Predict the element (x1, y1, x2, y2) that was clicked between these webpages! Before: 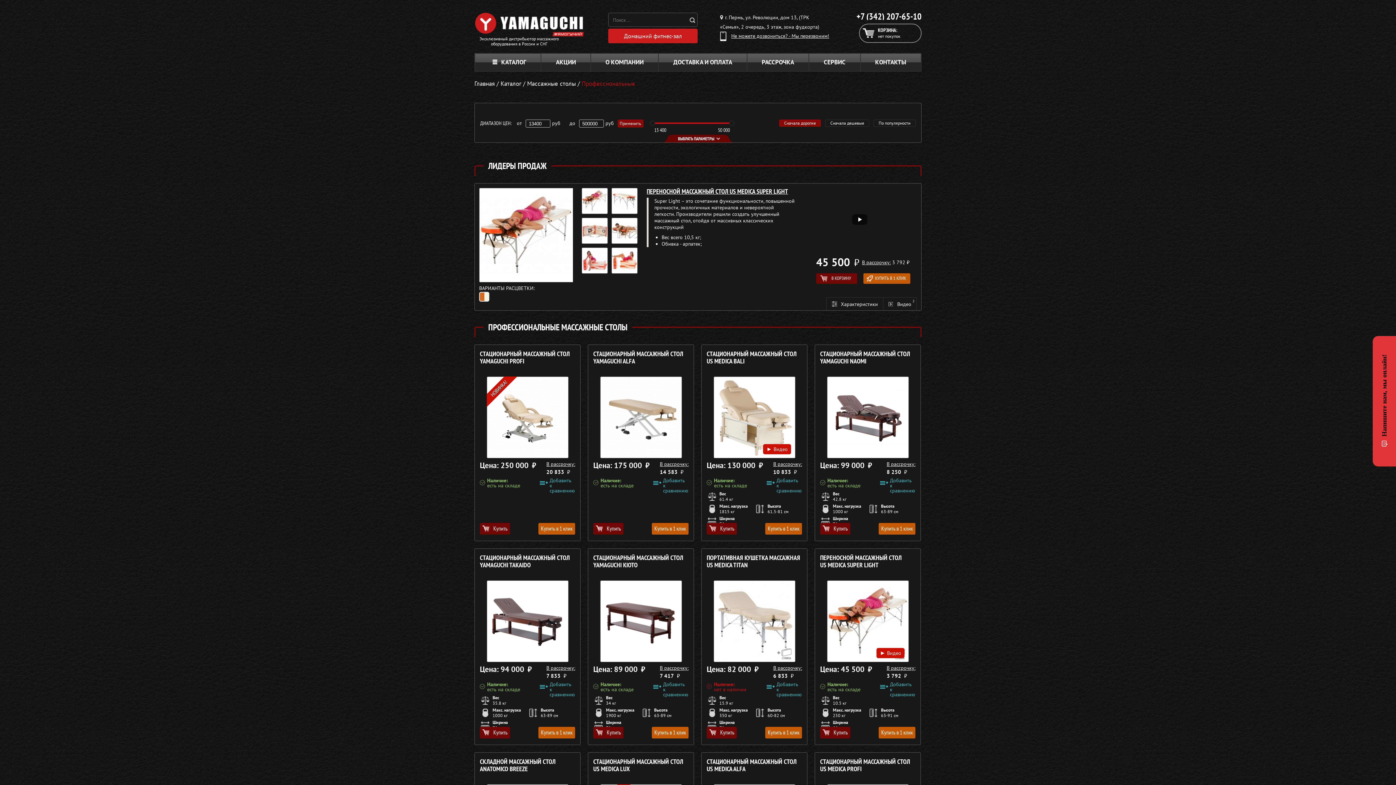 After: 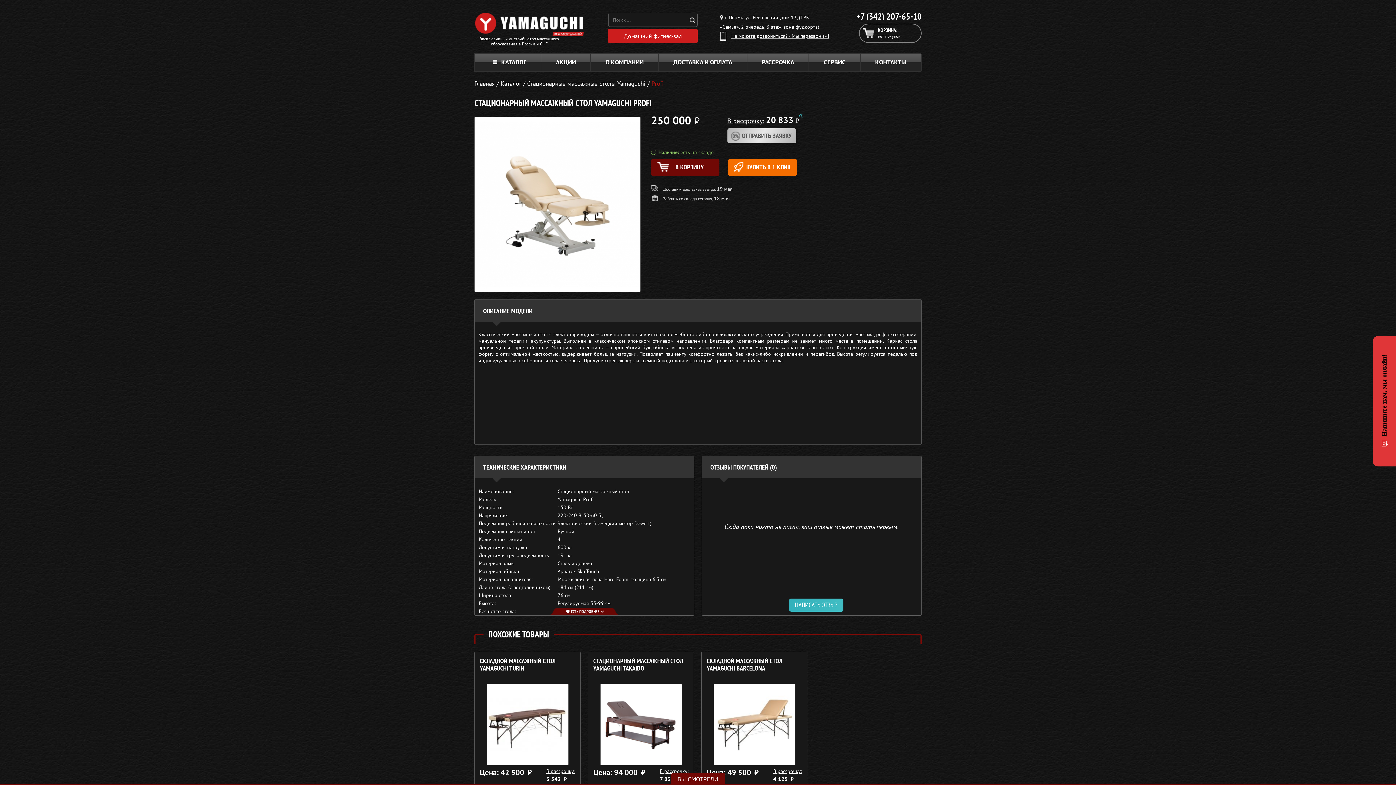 Action: bbox: (480, 350, 575, 373) label: СТАЦИОНАРНЫЙ МАССАЖНЫЙ СТОЛ
YAMAGUCHI PROFI